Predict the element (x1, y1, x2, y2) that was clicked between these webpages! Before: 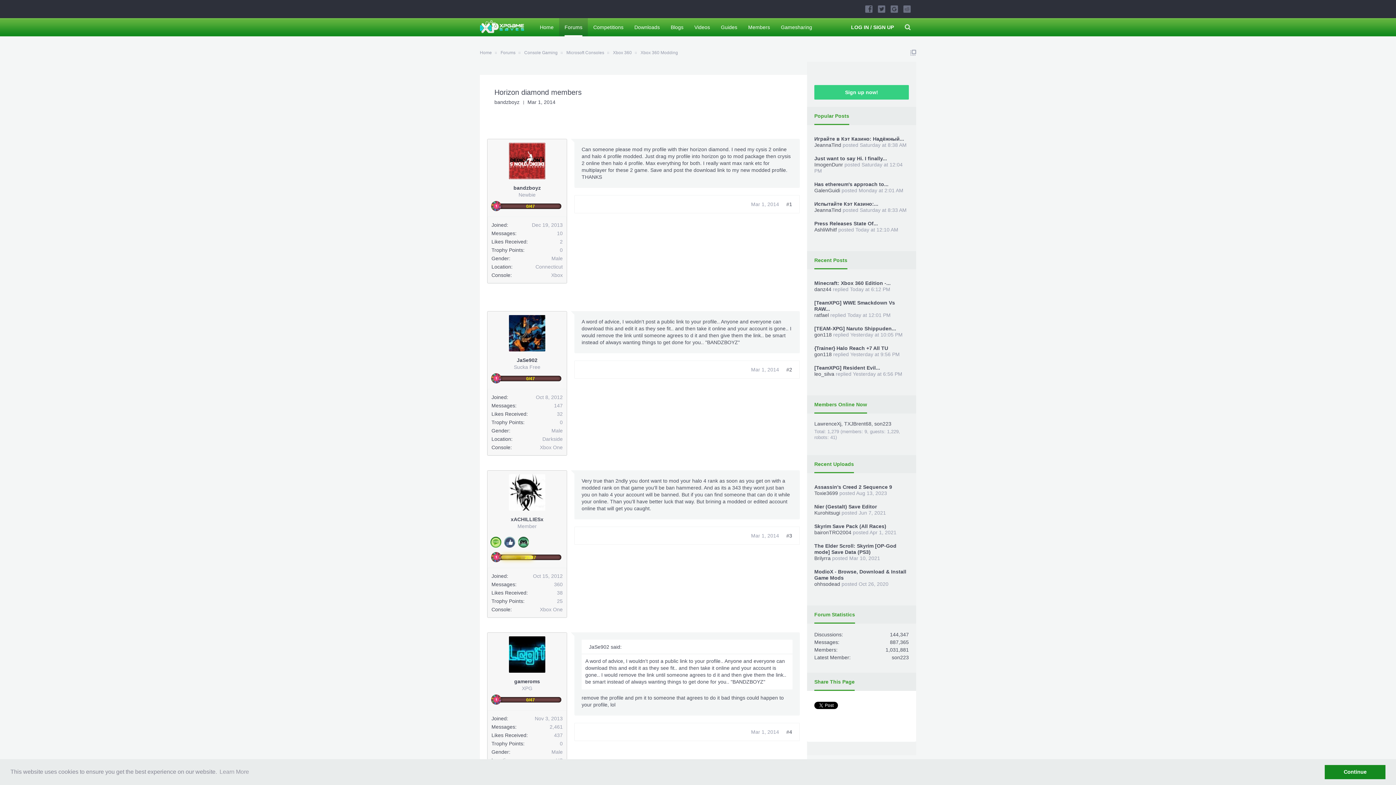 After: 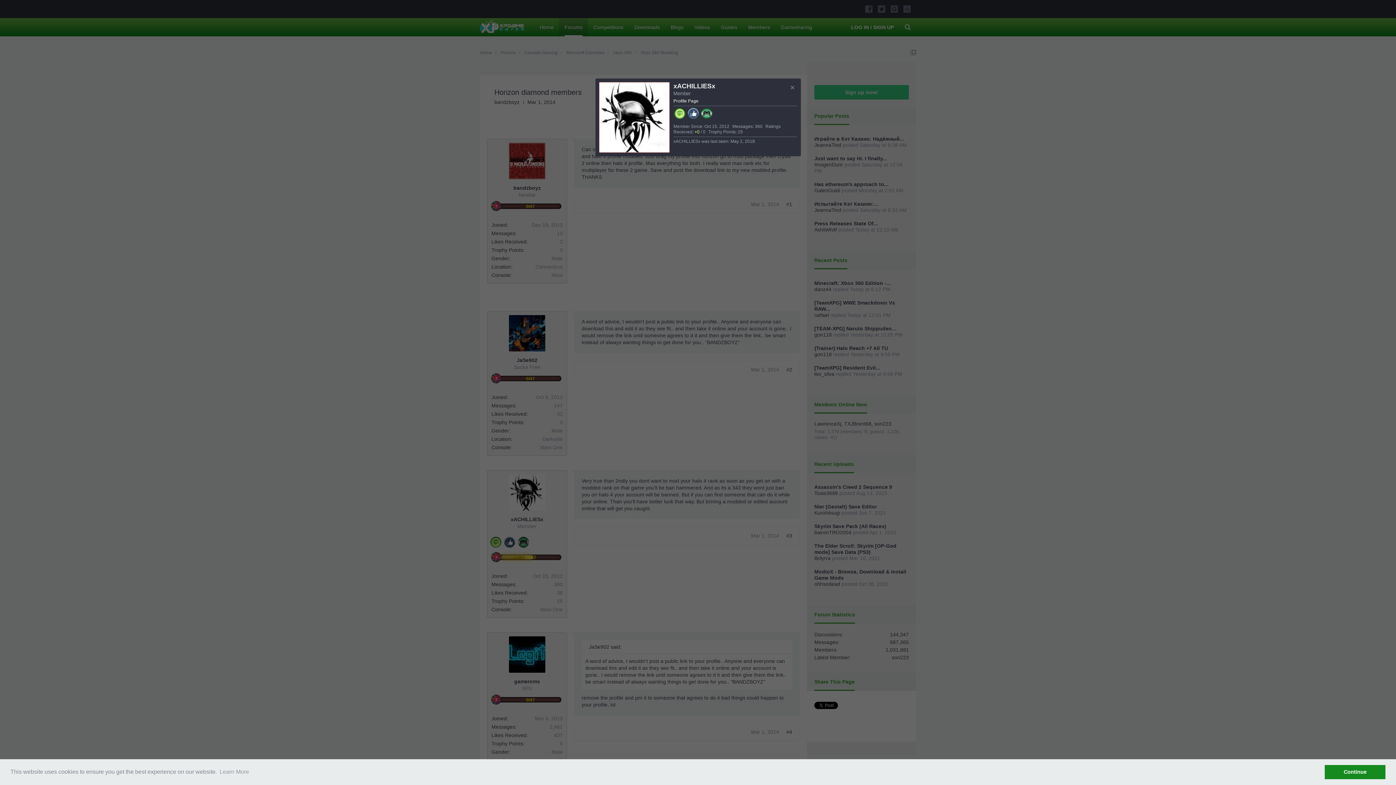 Action: bbox: (489, 516, 564, 522) label: xACHILLIESx